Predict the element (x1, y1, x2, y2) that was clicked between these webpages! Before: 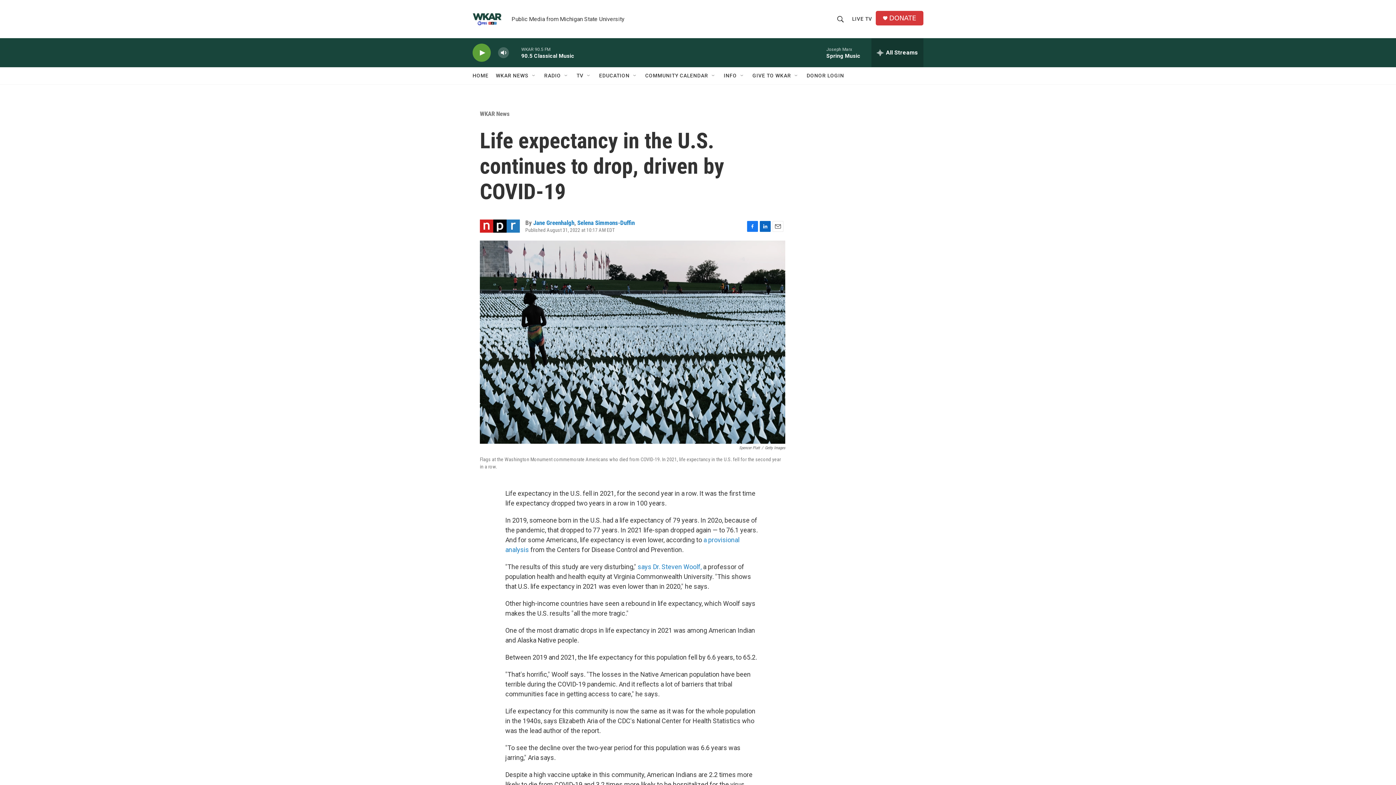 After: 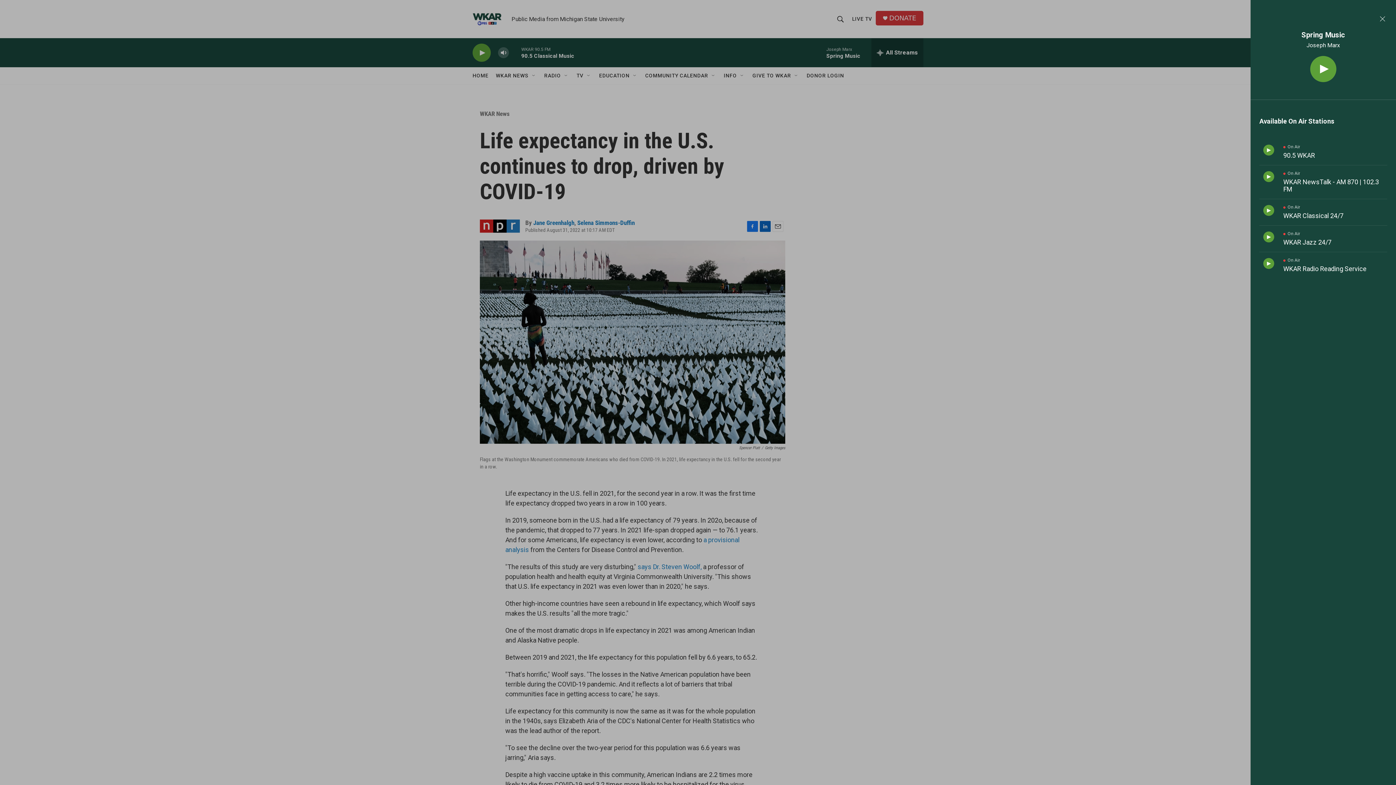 Action: bbox: (871, 38, 923, 67) label: all streams